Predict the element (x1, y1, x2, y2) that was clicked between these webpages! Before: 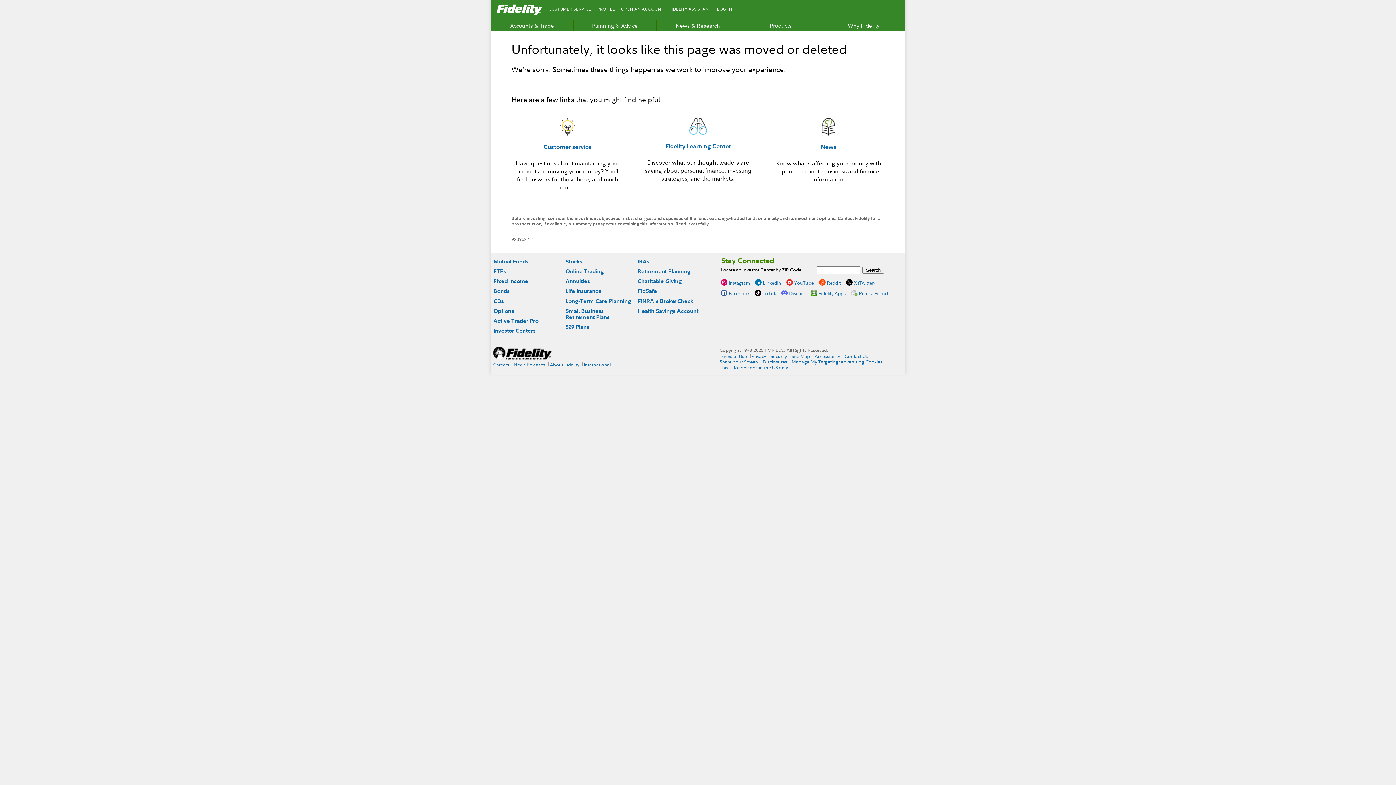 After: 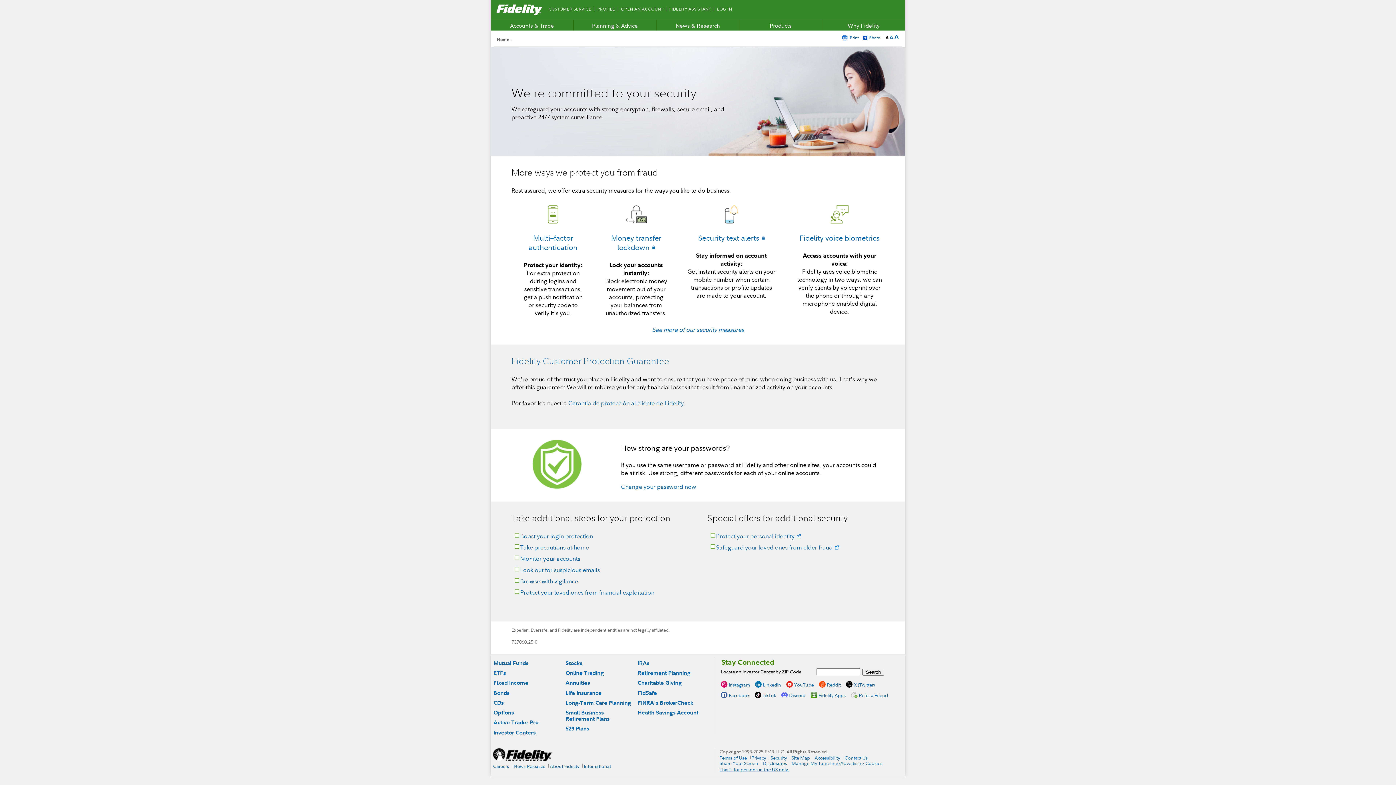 Action: bbox: (770, 353, 787, 359) label: Security